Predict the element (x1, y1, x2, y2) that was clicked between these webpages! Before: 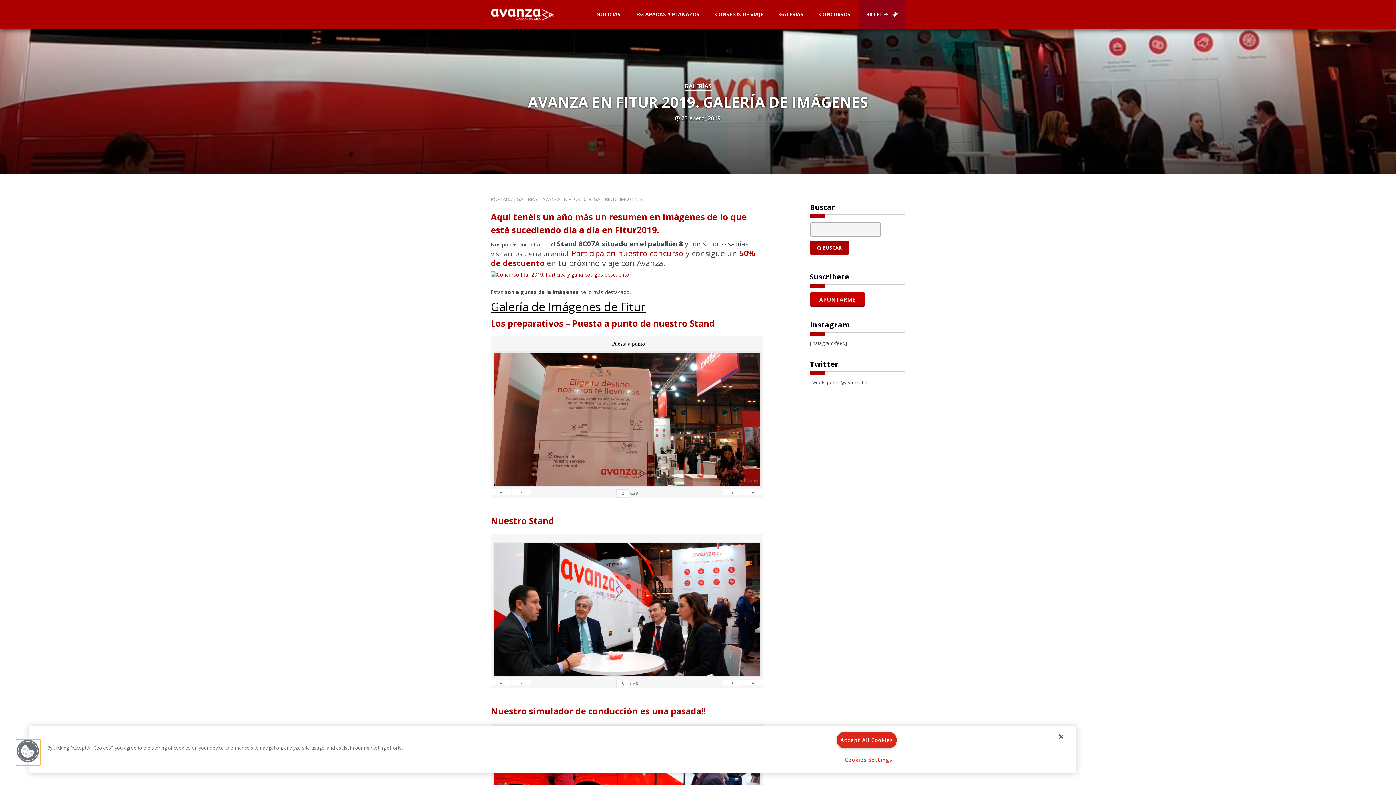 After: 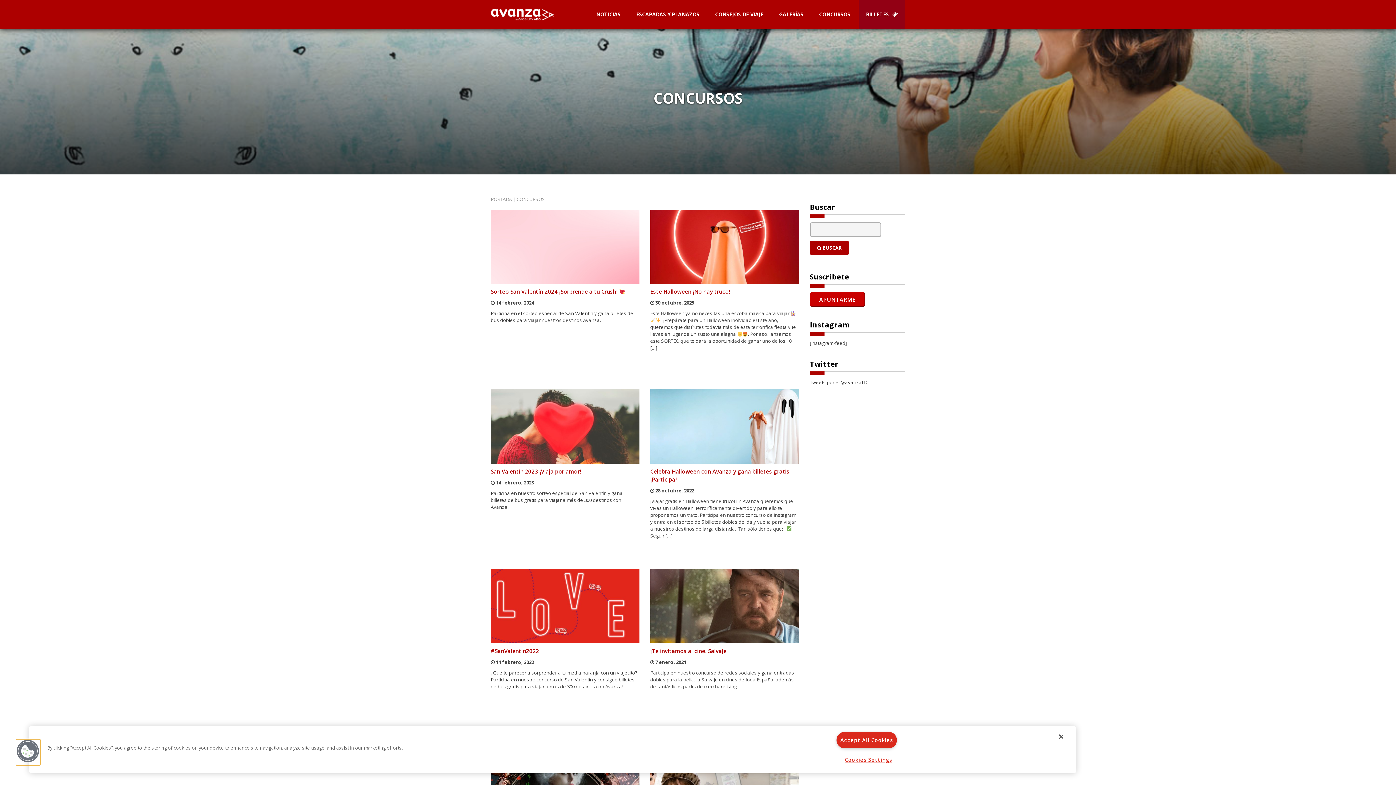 Action: label: CONCURSOS bbox: (812, 0, 857, 29)